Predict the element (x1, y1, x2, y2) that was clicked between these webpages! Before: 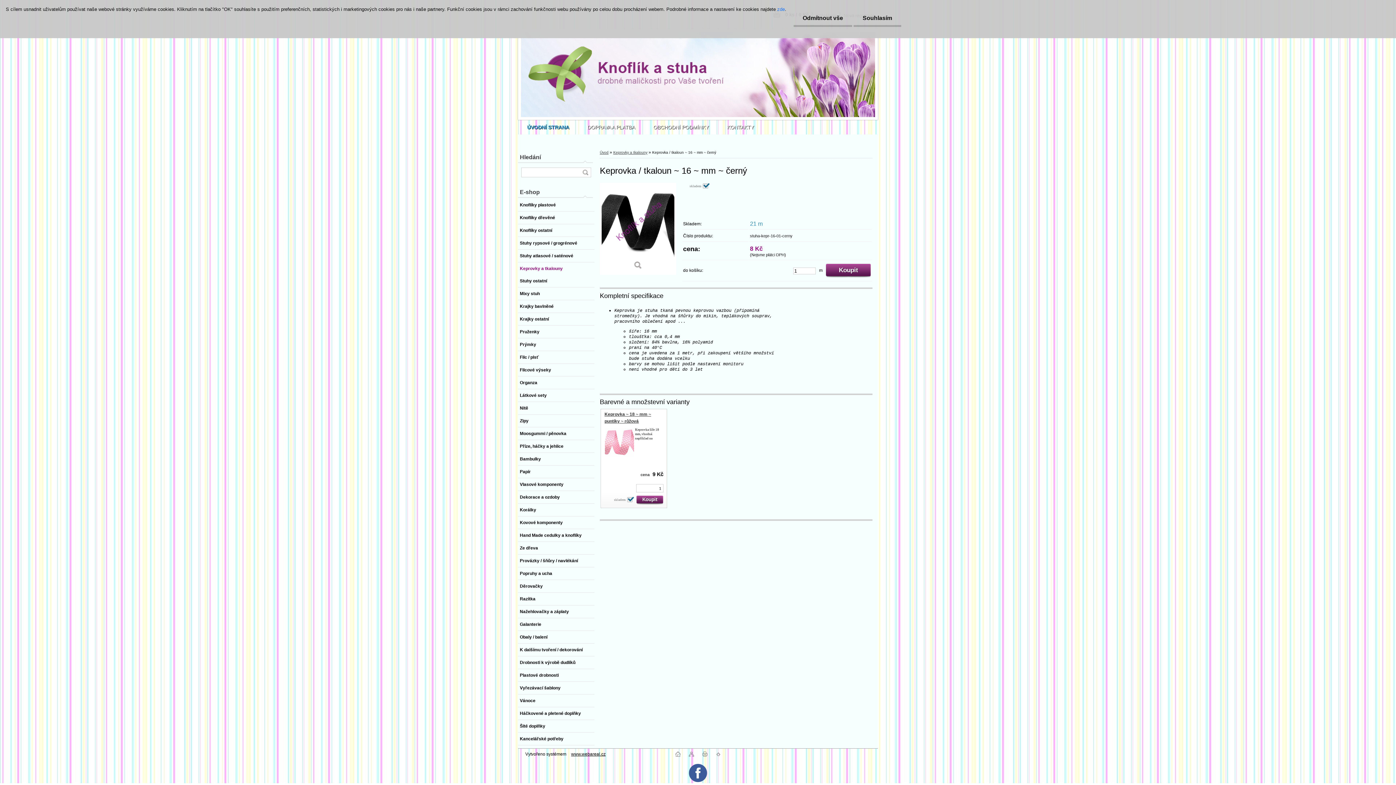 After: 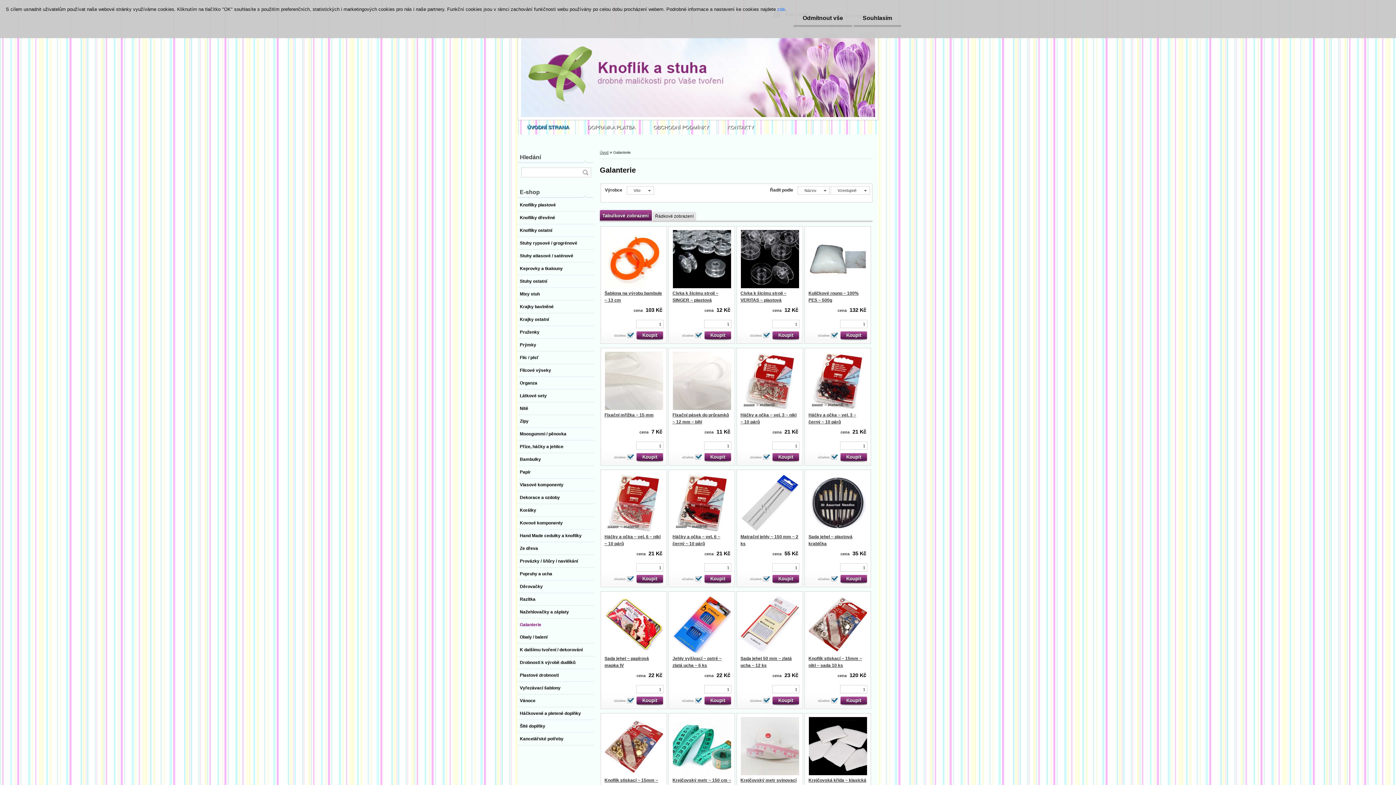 Action: bbox: (518, 618, 594, 631) label: Galanterie